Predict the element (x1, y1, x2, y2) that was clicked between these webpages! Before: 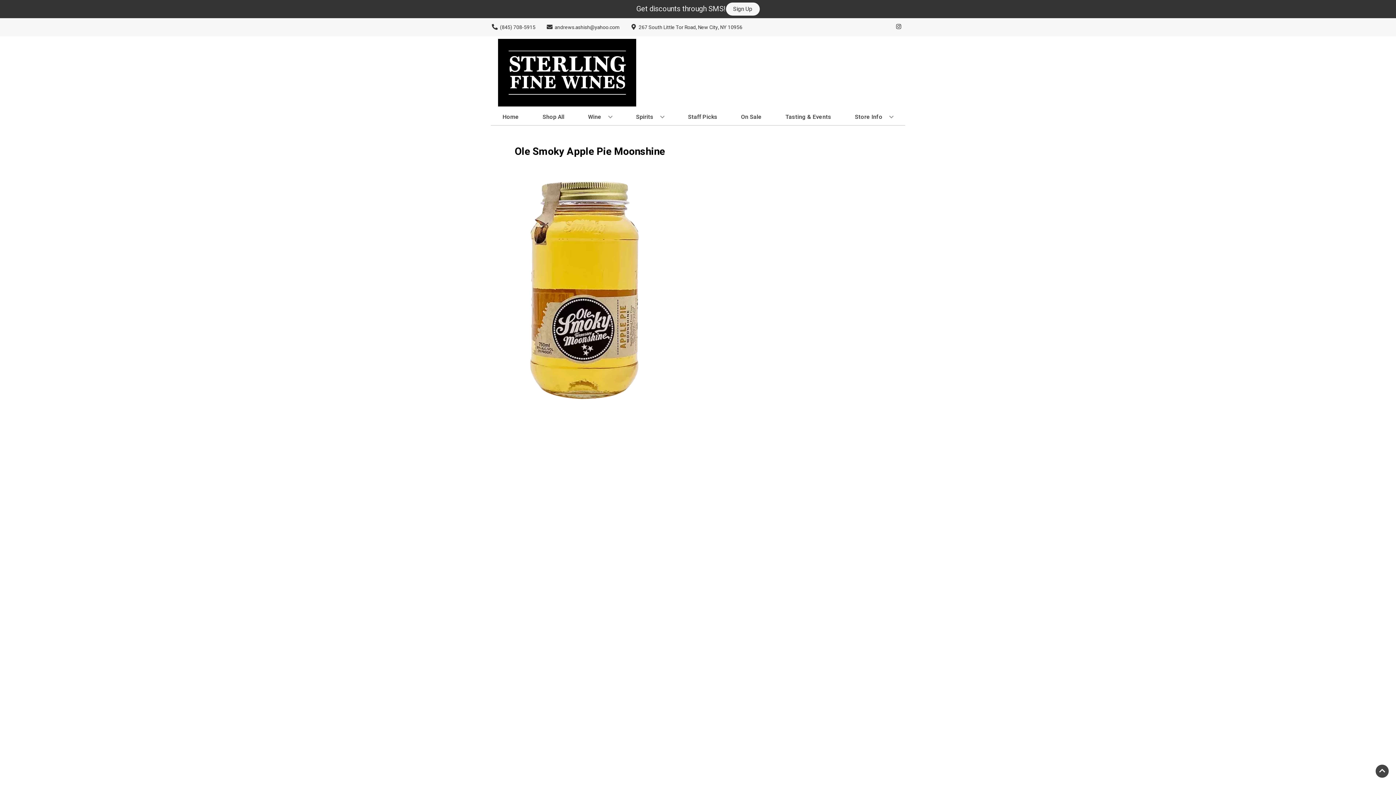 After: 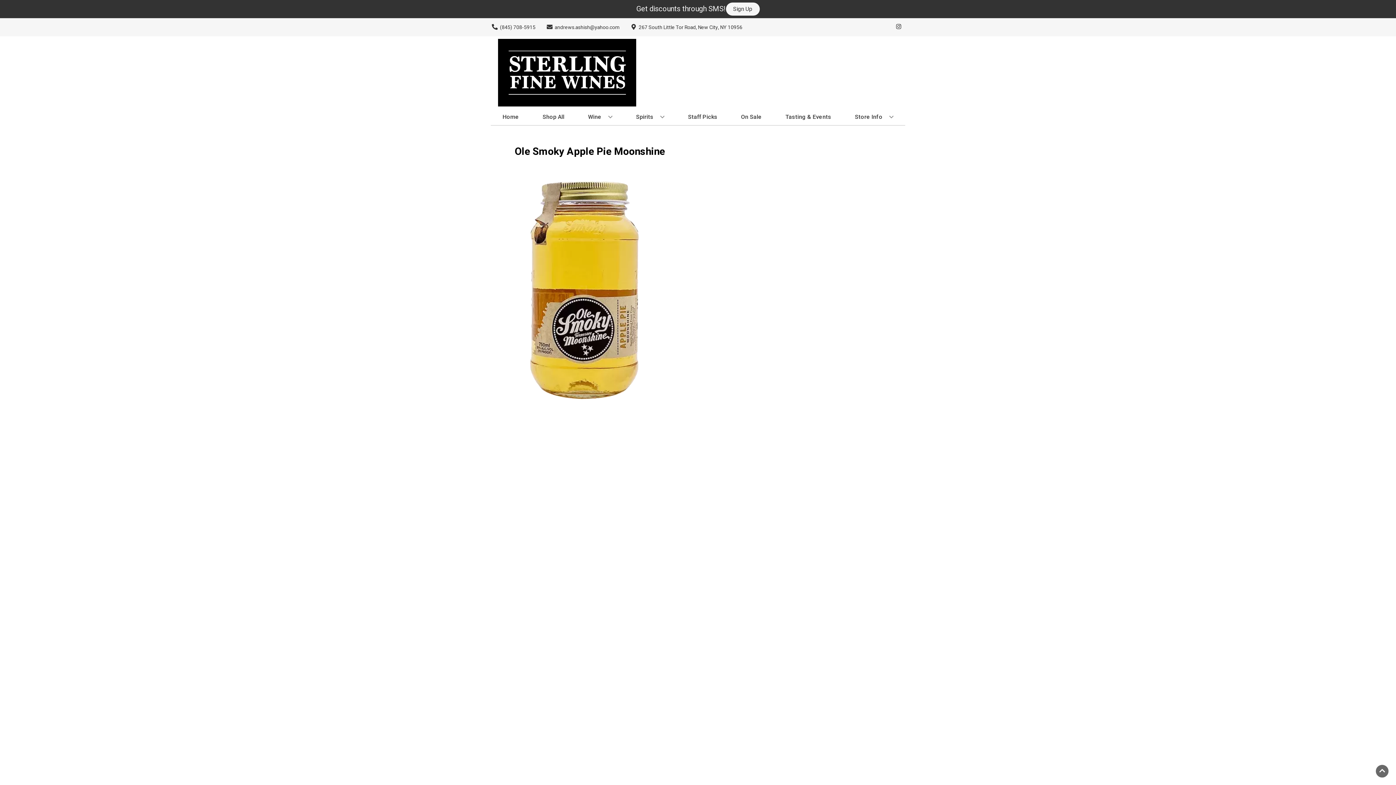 Action: bbox: (1376, 765, 1389, 778) label: Go to top